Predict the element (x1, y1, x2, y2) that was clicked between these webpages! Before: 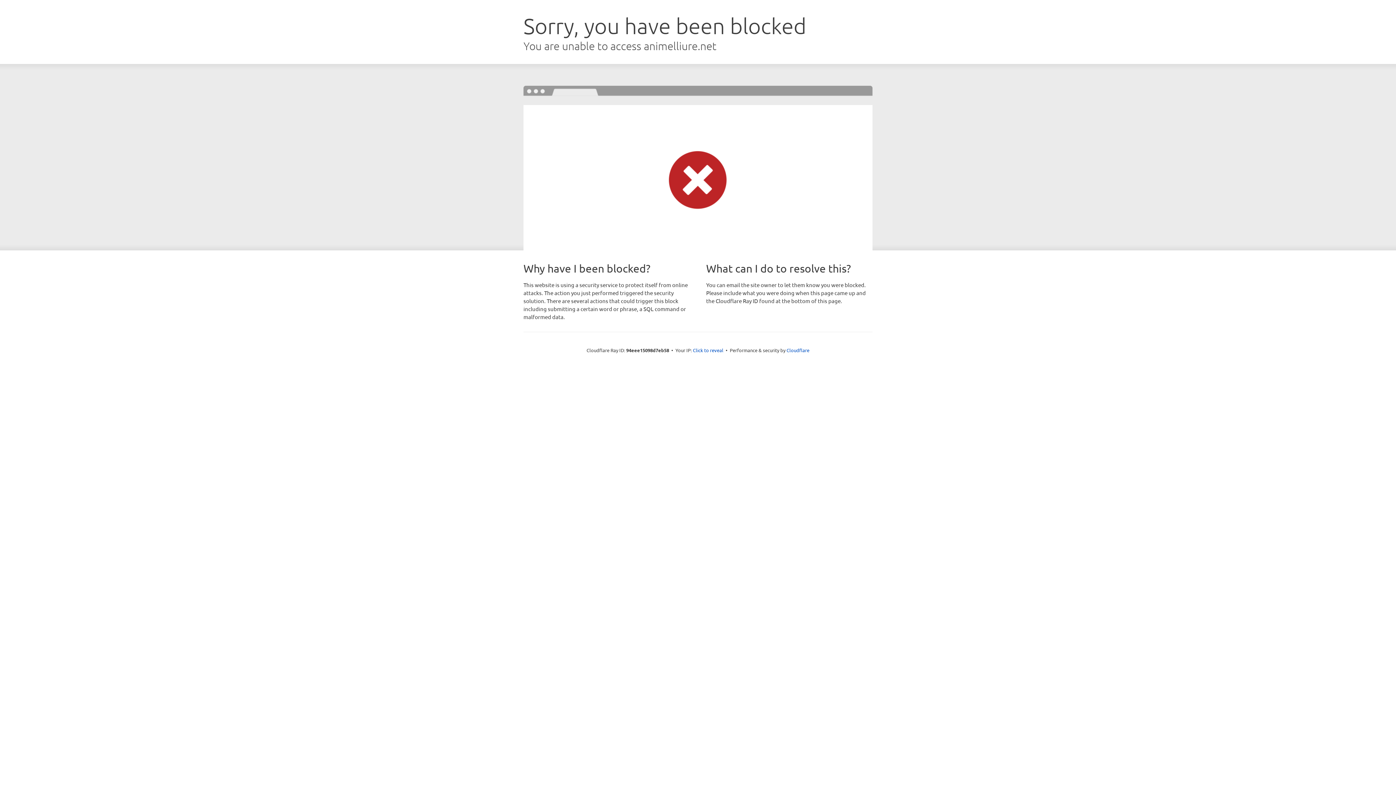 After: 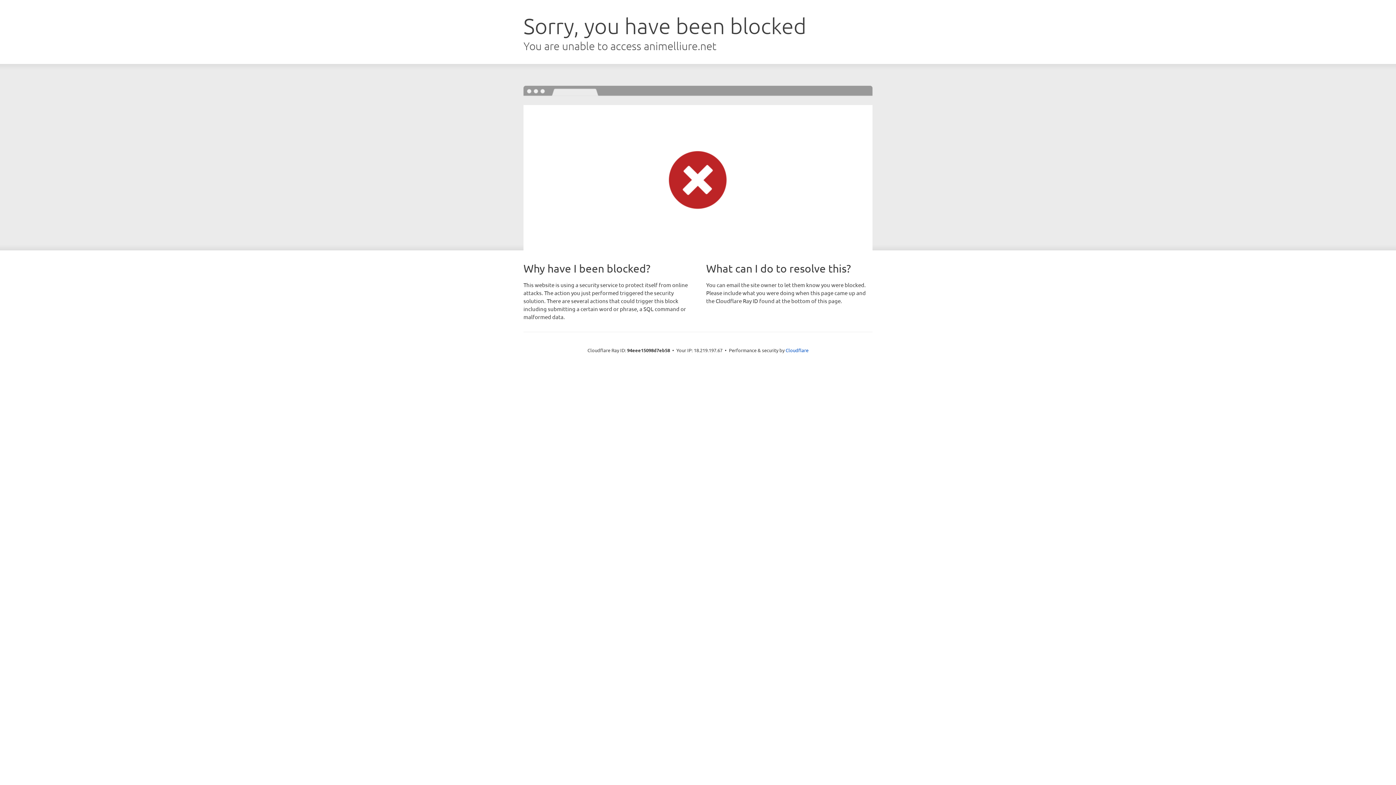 Action: label: Click to reveal bbox: (693, 346, 723, 353)